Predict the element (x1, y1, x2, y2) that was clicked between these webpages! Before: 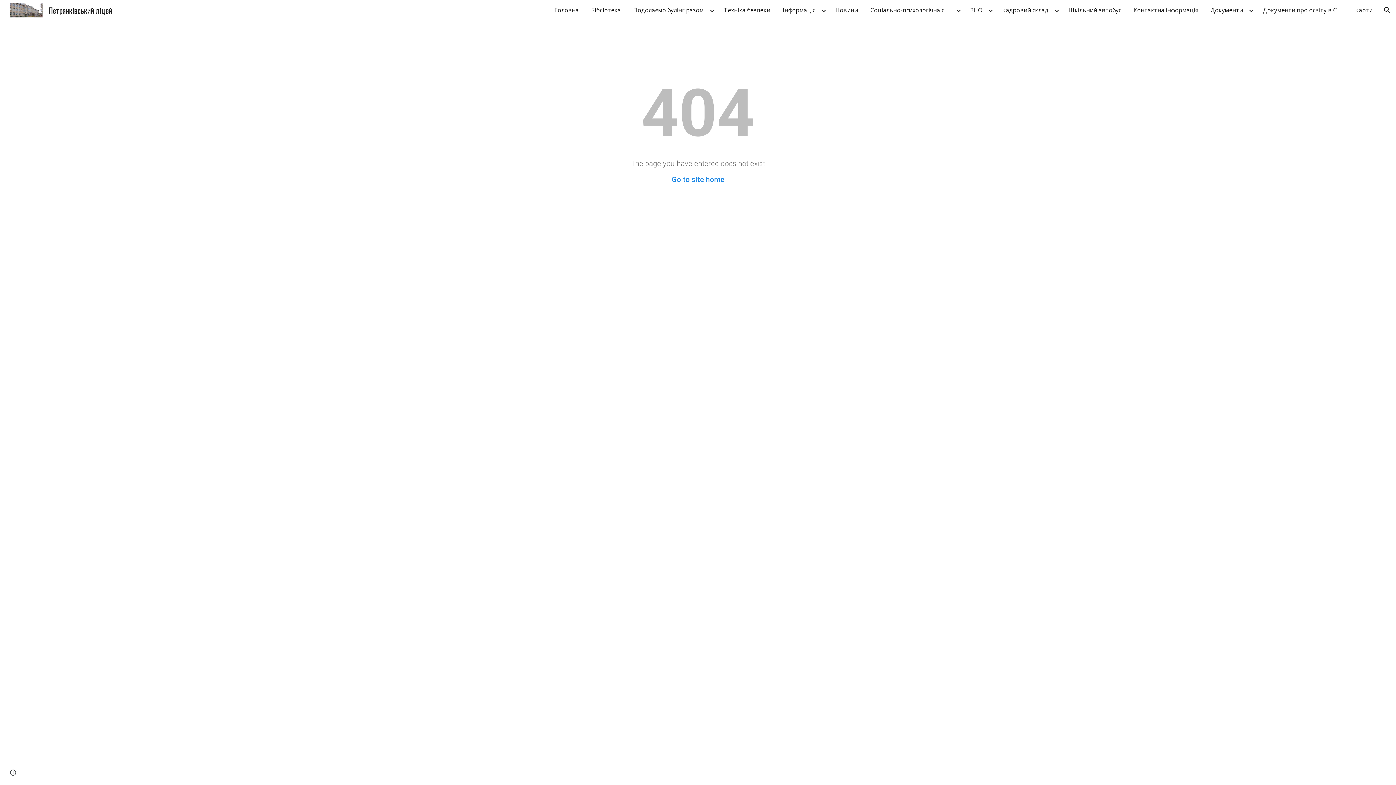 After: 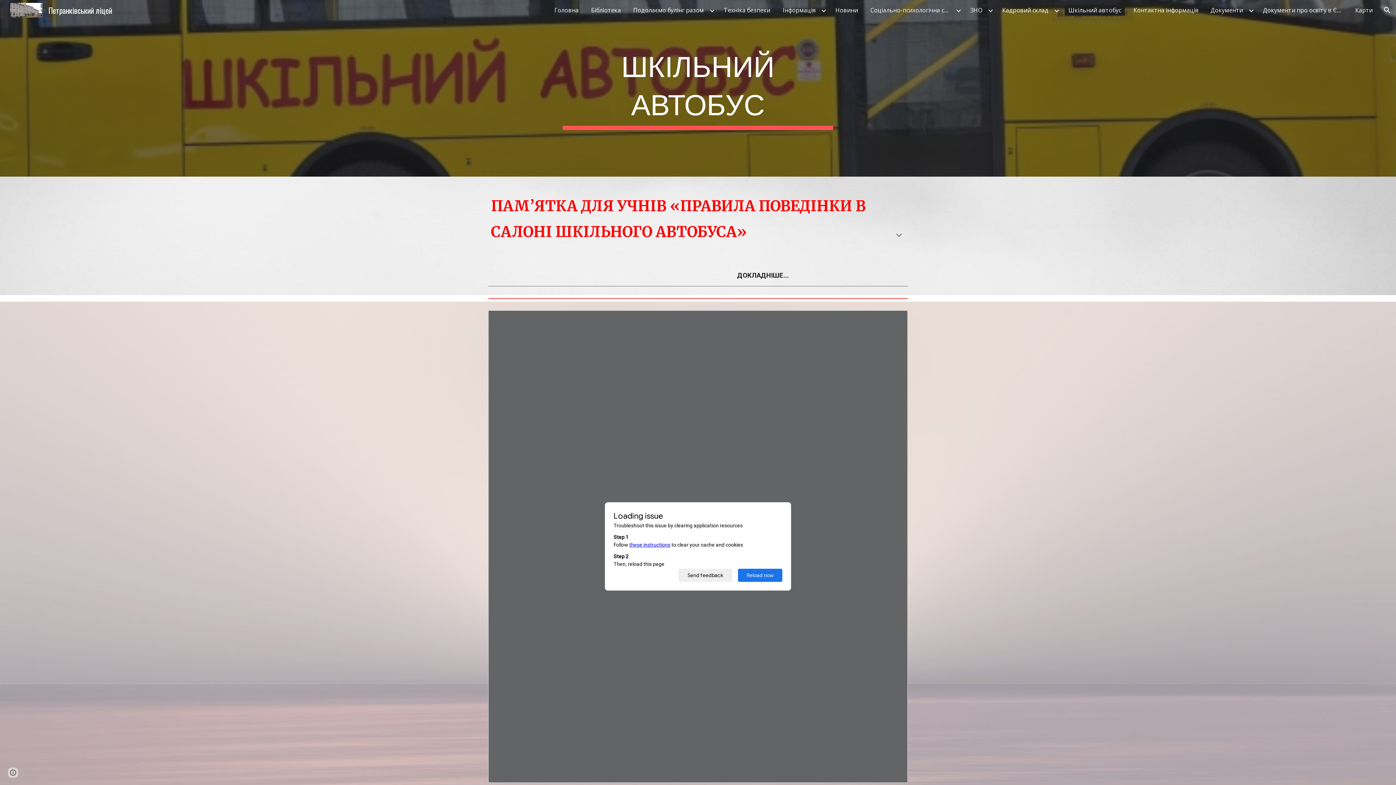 Action: label: Шкільний автобус bbox: (1065, 4, 1125, 15)